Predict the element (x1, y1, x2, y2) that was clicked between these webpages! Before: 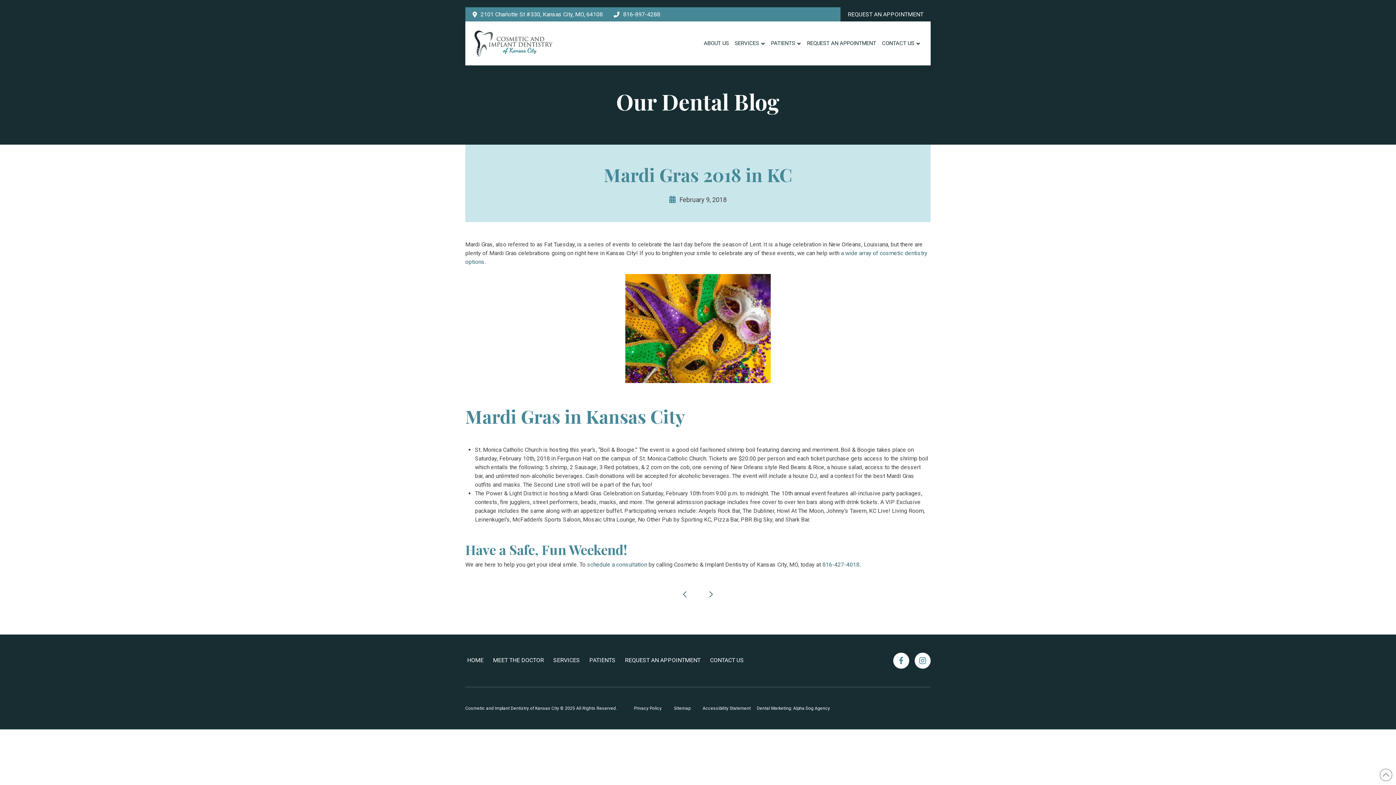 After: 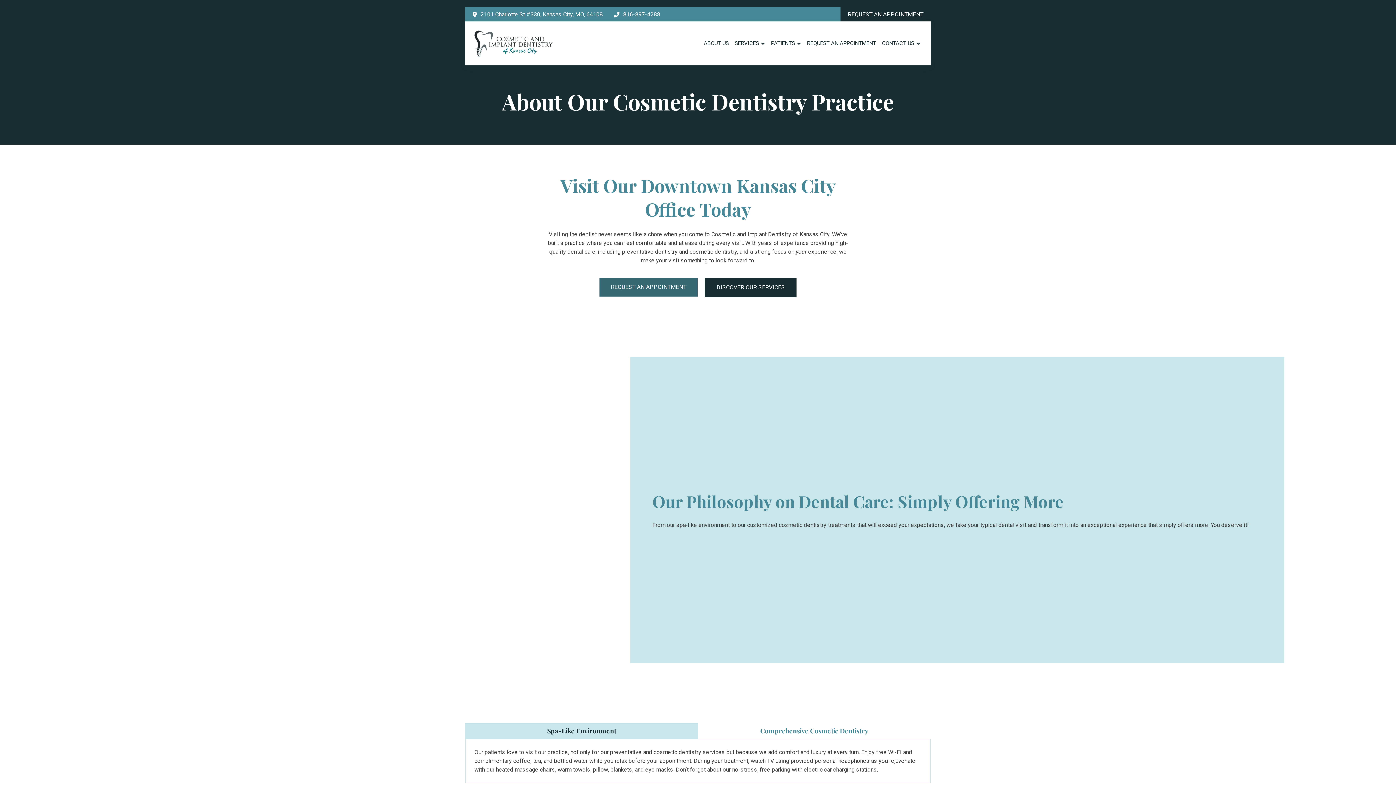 Action: label: ABOUT US bbox: (701, 34, 732, 52)